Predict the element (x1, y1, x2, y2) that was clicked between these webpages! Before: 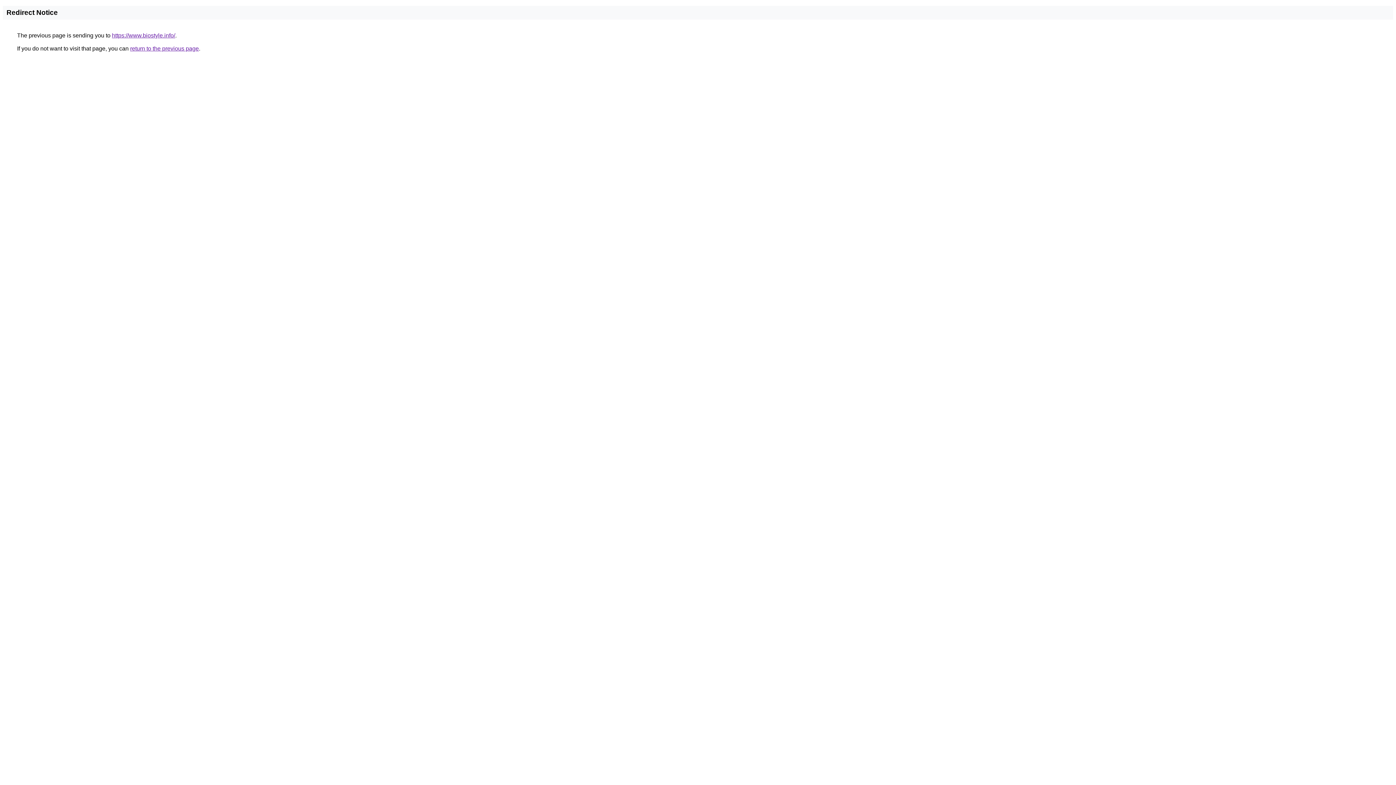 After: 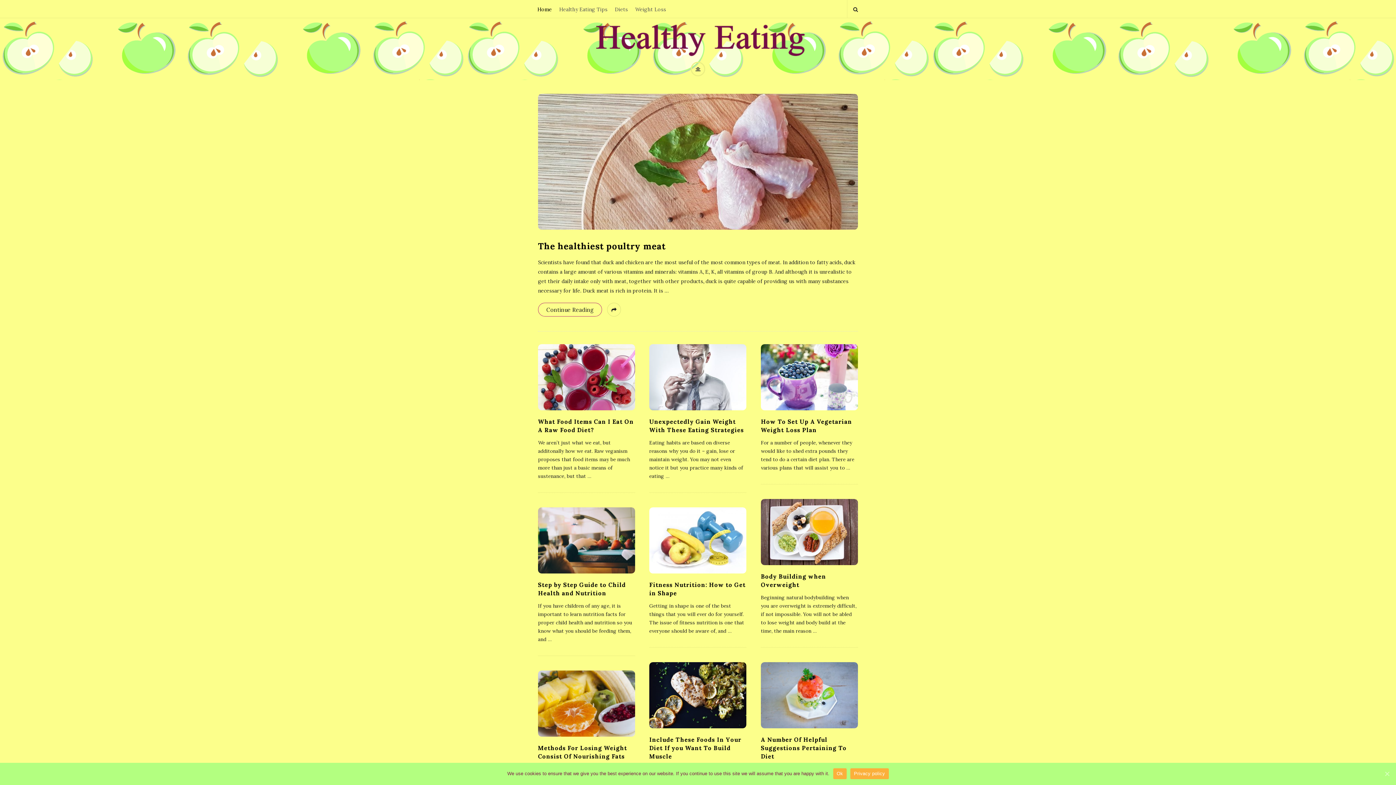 Action: label: https://www.biostyle.info/ bbox: (112, 32, 175, 38)